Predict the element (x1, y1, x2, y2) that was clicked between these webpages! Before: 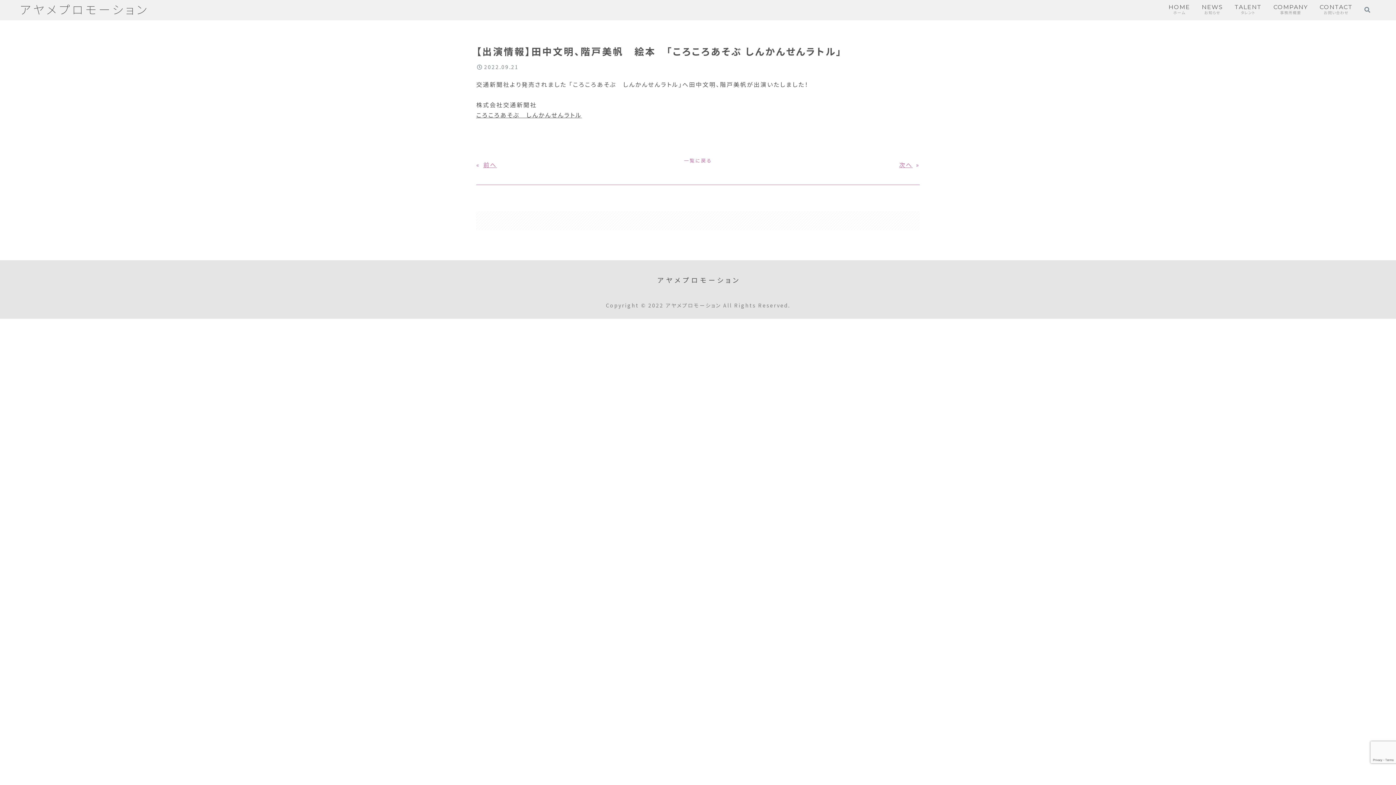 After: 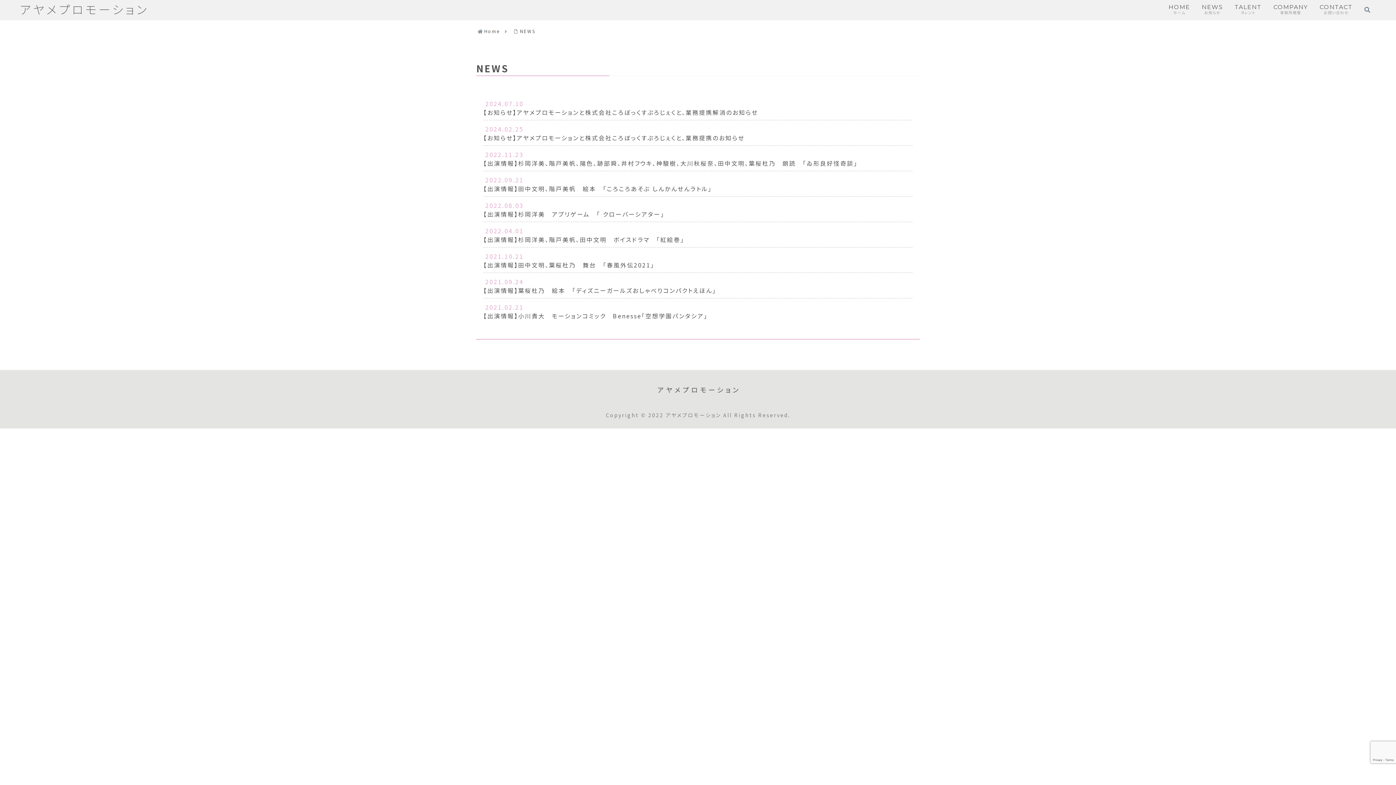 Action: label: NEWS
お知らせ bbox: (1202, 2, 1223, 17)